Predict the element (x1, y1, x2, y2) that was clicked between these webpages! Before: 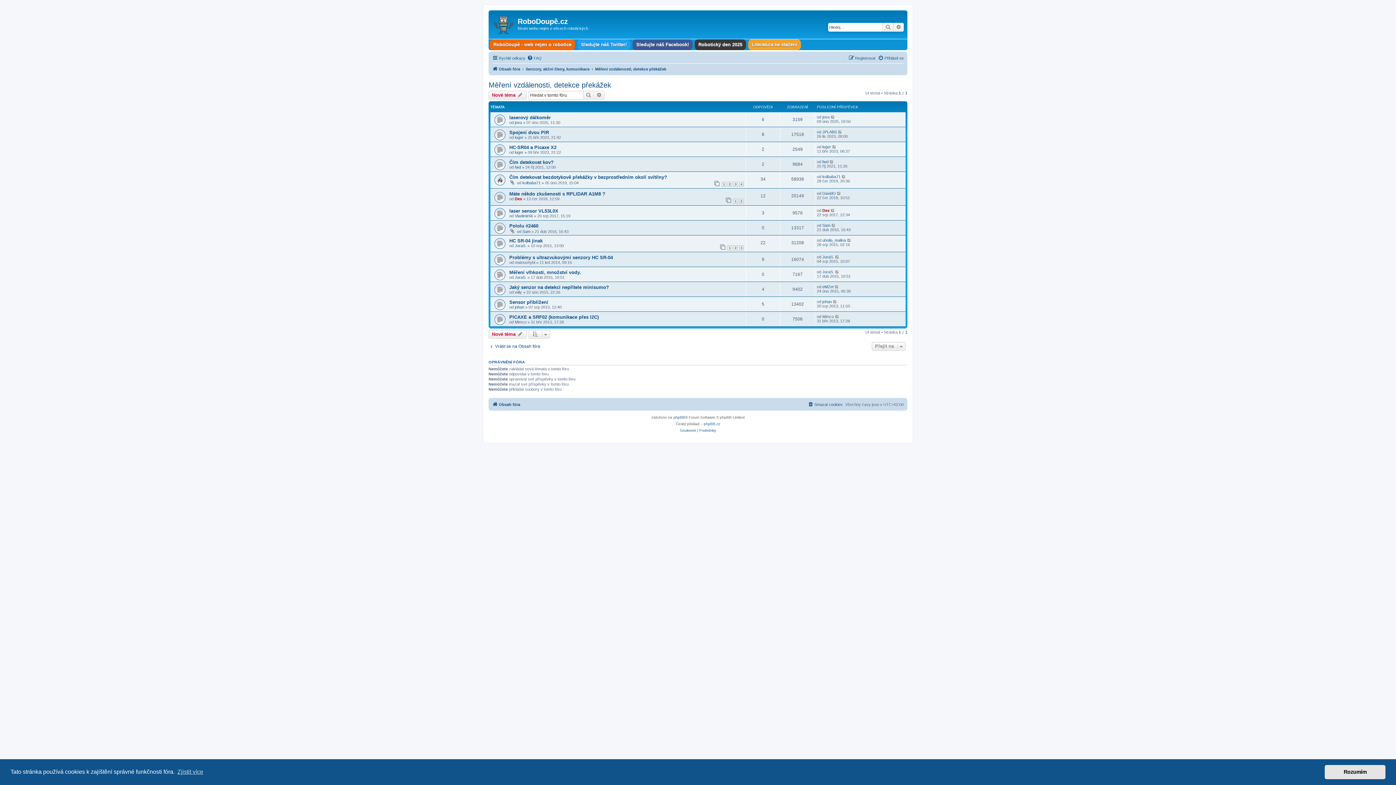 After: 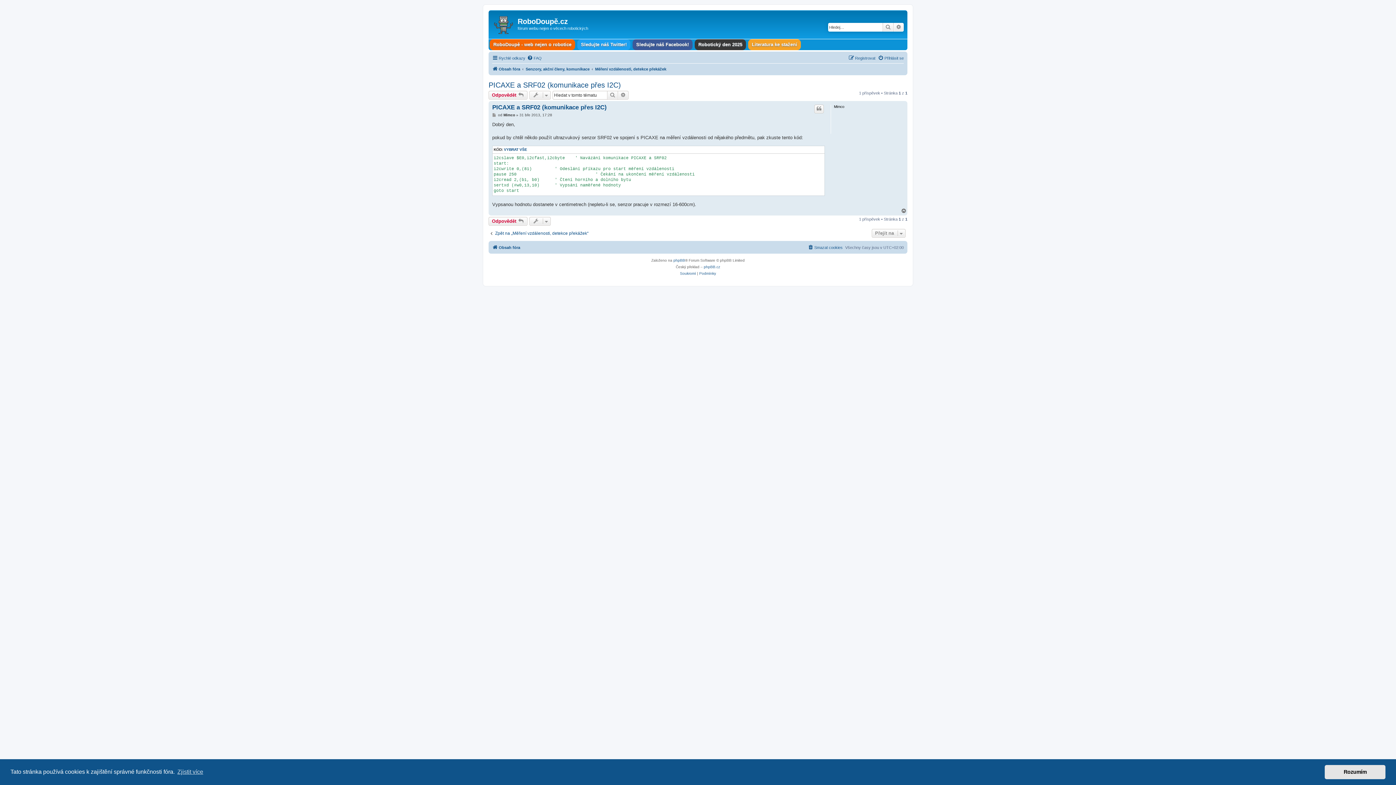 Action: label: PICAXE a SRF02 (komunikace přes I2C) bbox: (509, 314, 598, 320)